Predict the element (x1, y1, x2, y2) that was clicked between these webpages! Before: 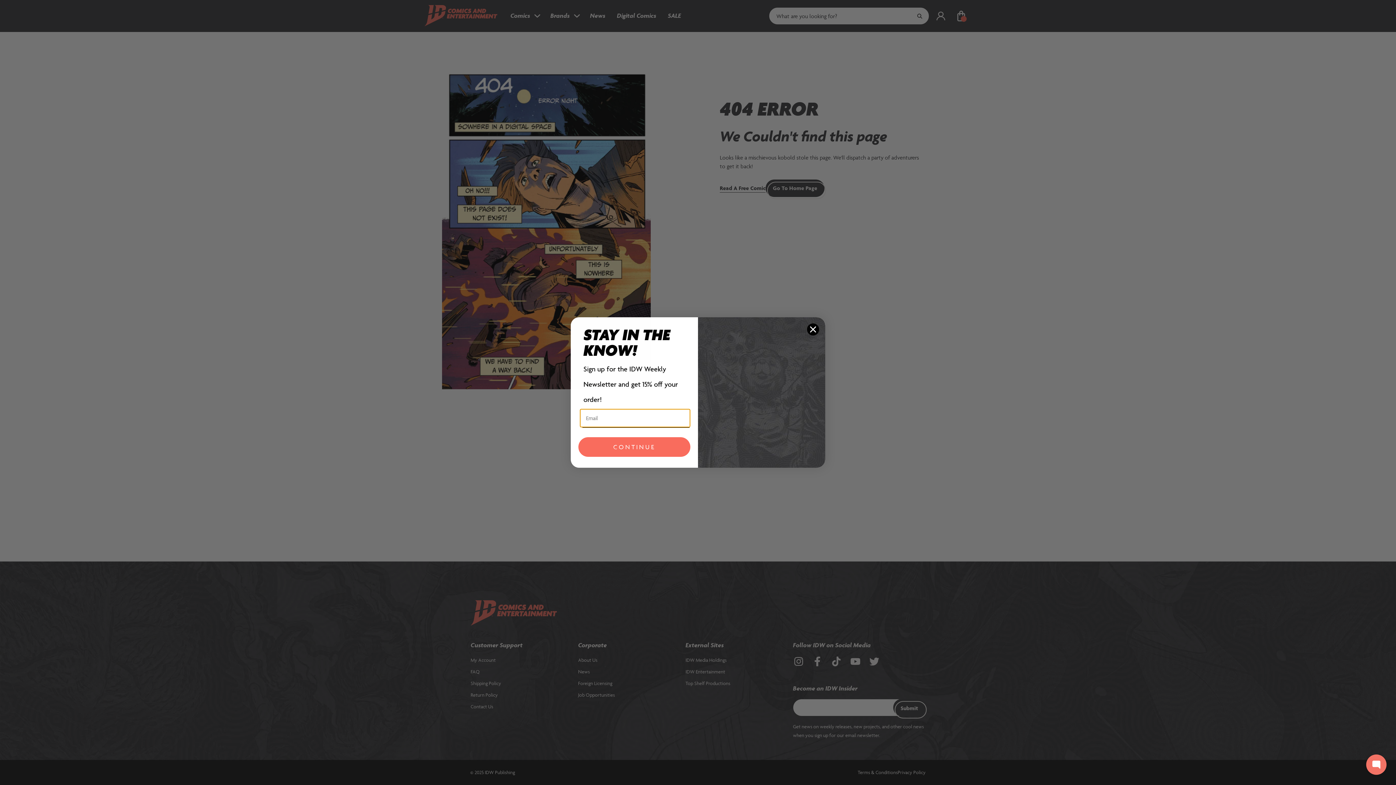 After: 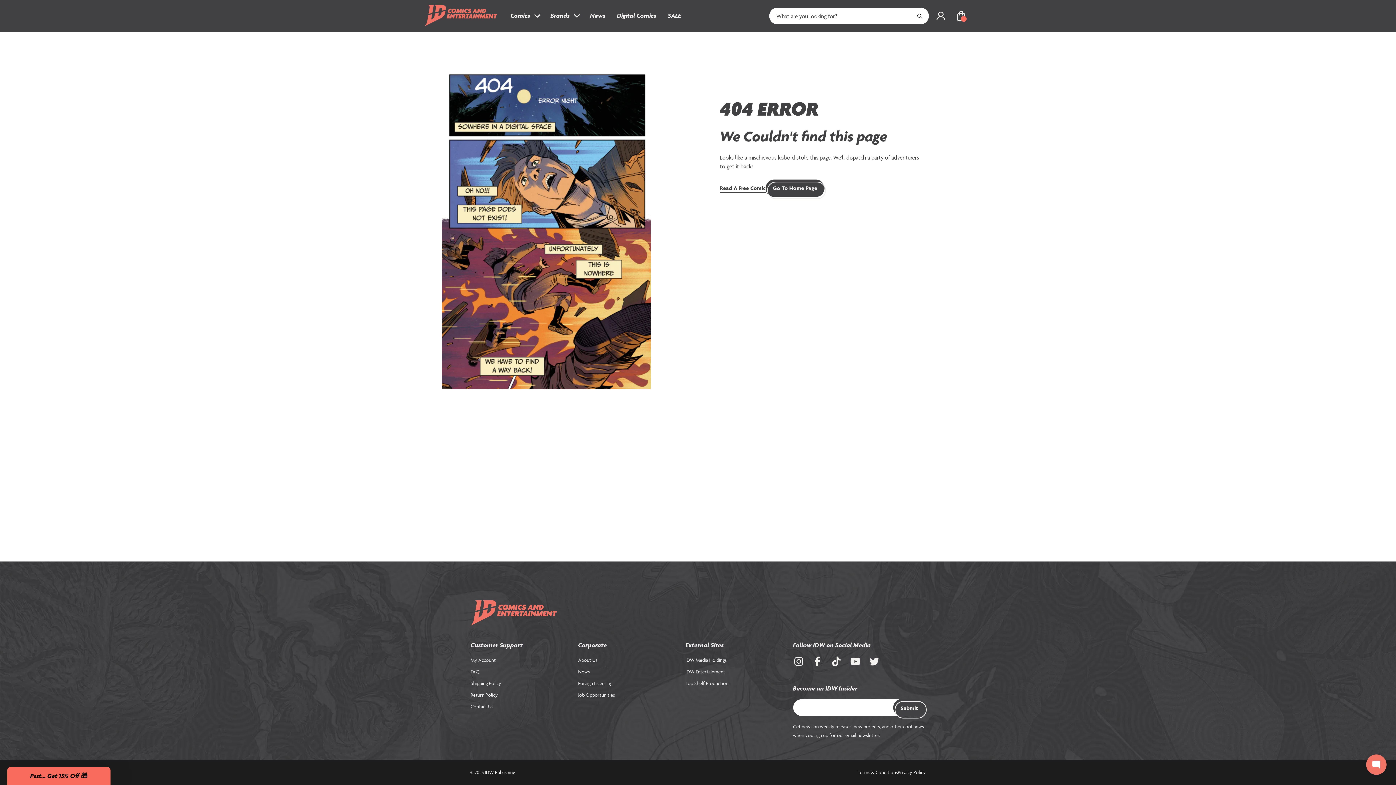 Action: bbox: (806, 323, 819, 335) label: Close dialog